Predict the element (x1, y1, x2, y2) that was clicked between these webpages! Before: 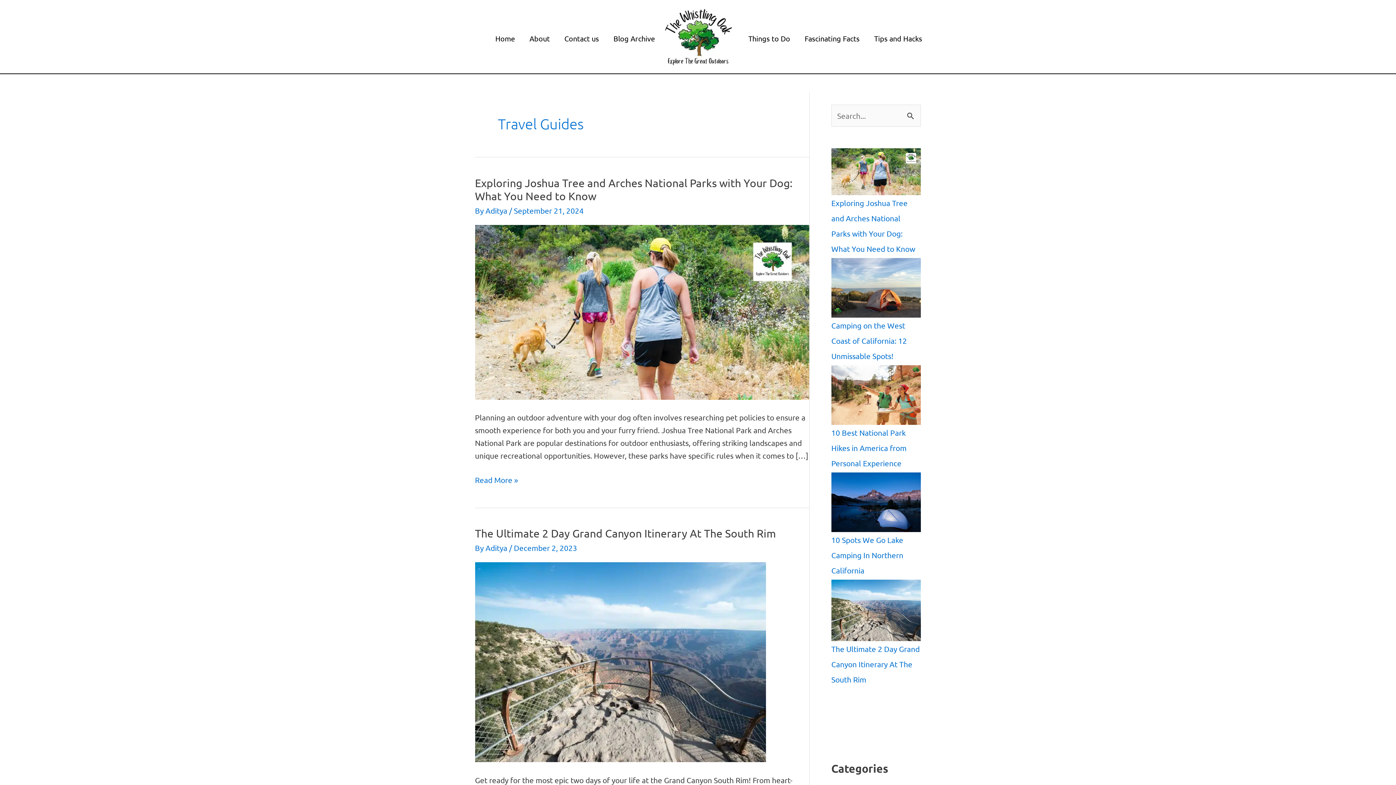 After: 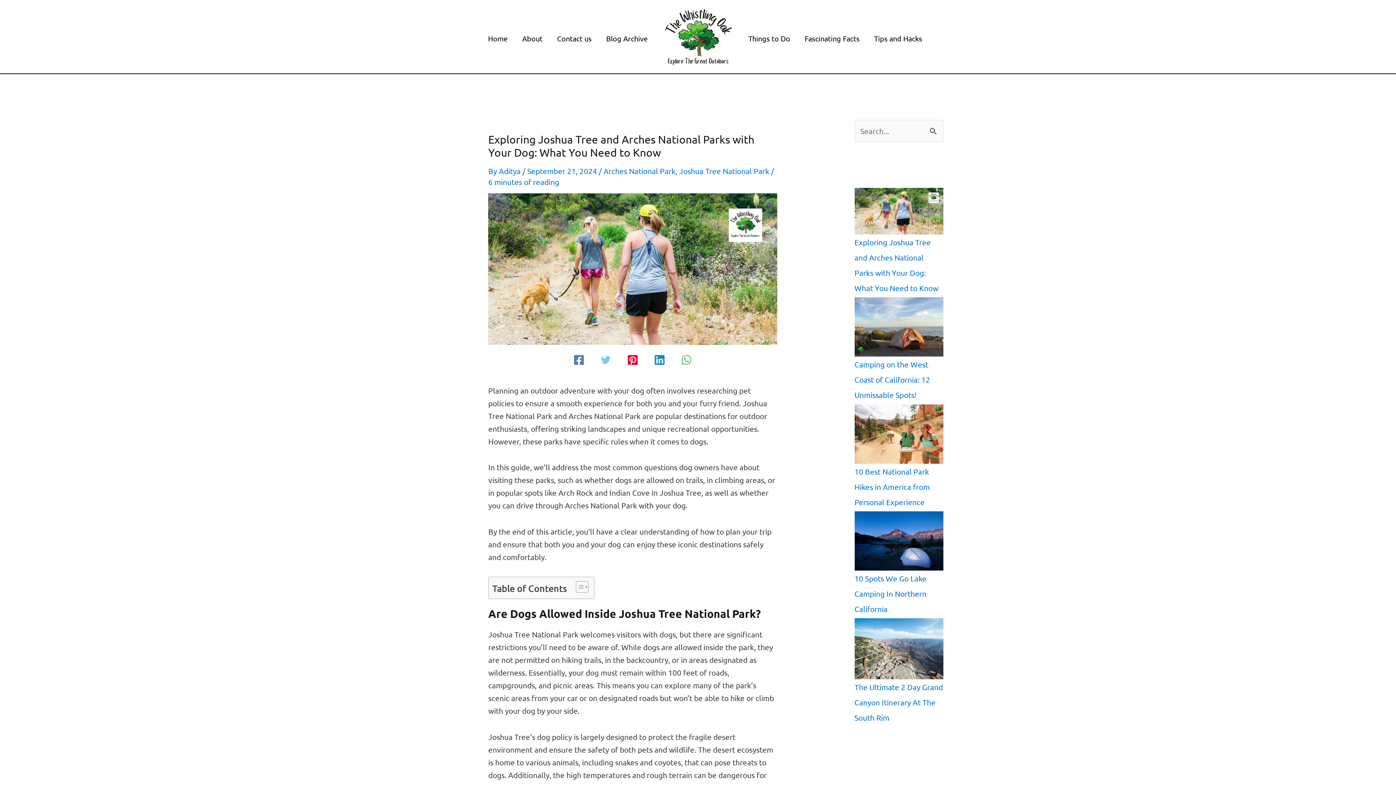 Action: label: Exploring Joshua Tree and Arches National Parks with Your Dog: What You Need to Know bbox: (831, 148, 920, 195)